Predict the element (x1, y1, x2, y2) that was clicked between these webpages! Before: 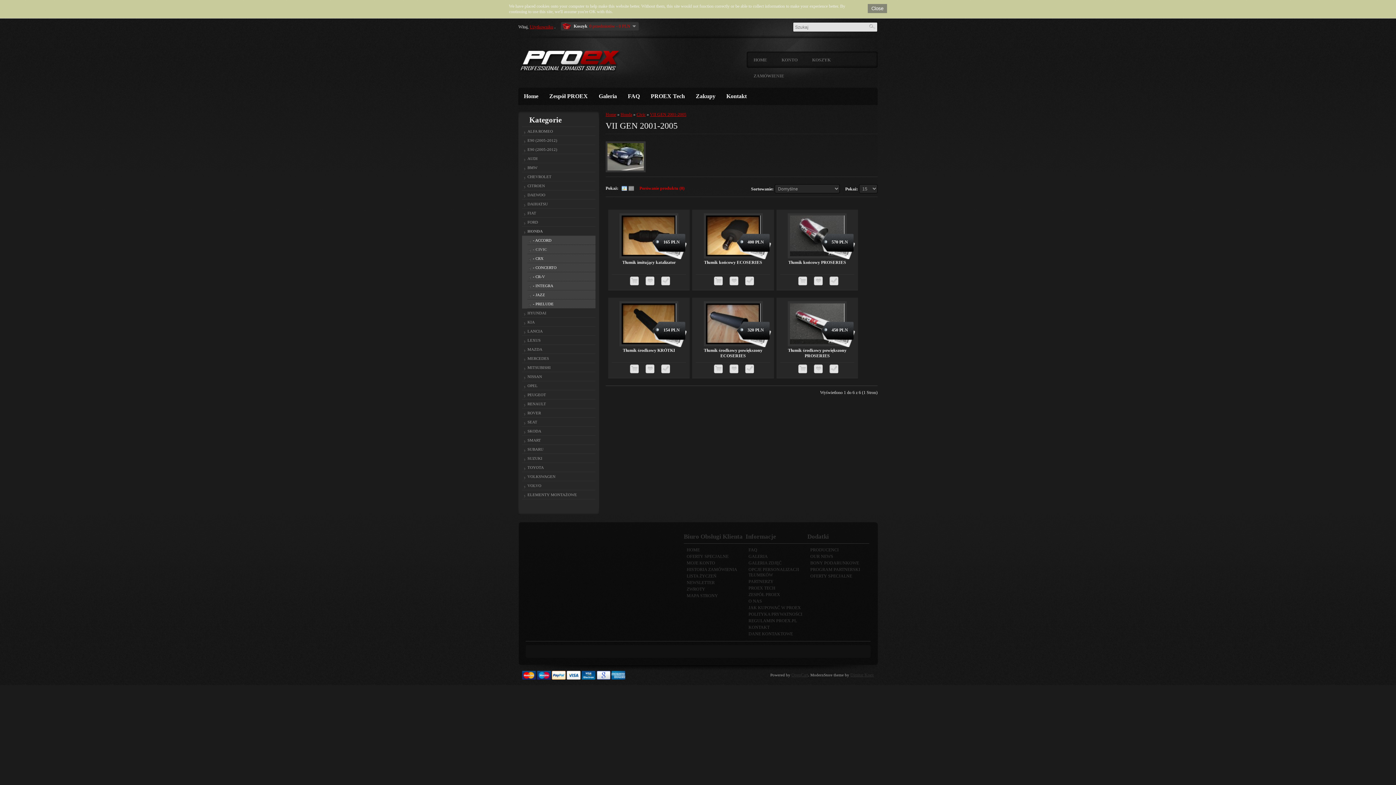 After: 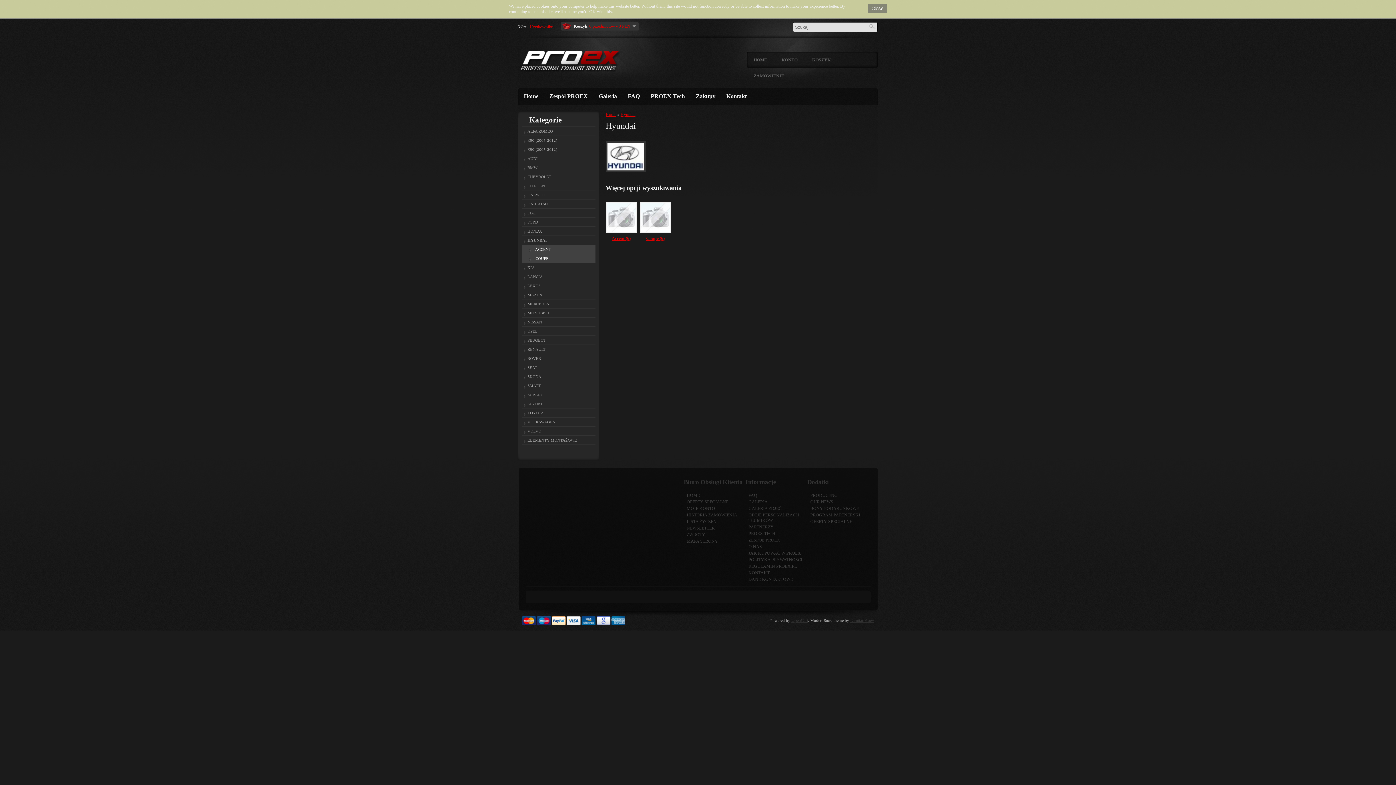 Action: label: HYUNDAI bbox: (522, 308, 595, 317)